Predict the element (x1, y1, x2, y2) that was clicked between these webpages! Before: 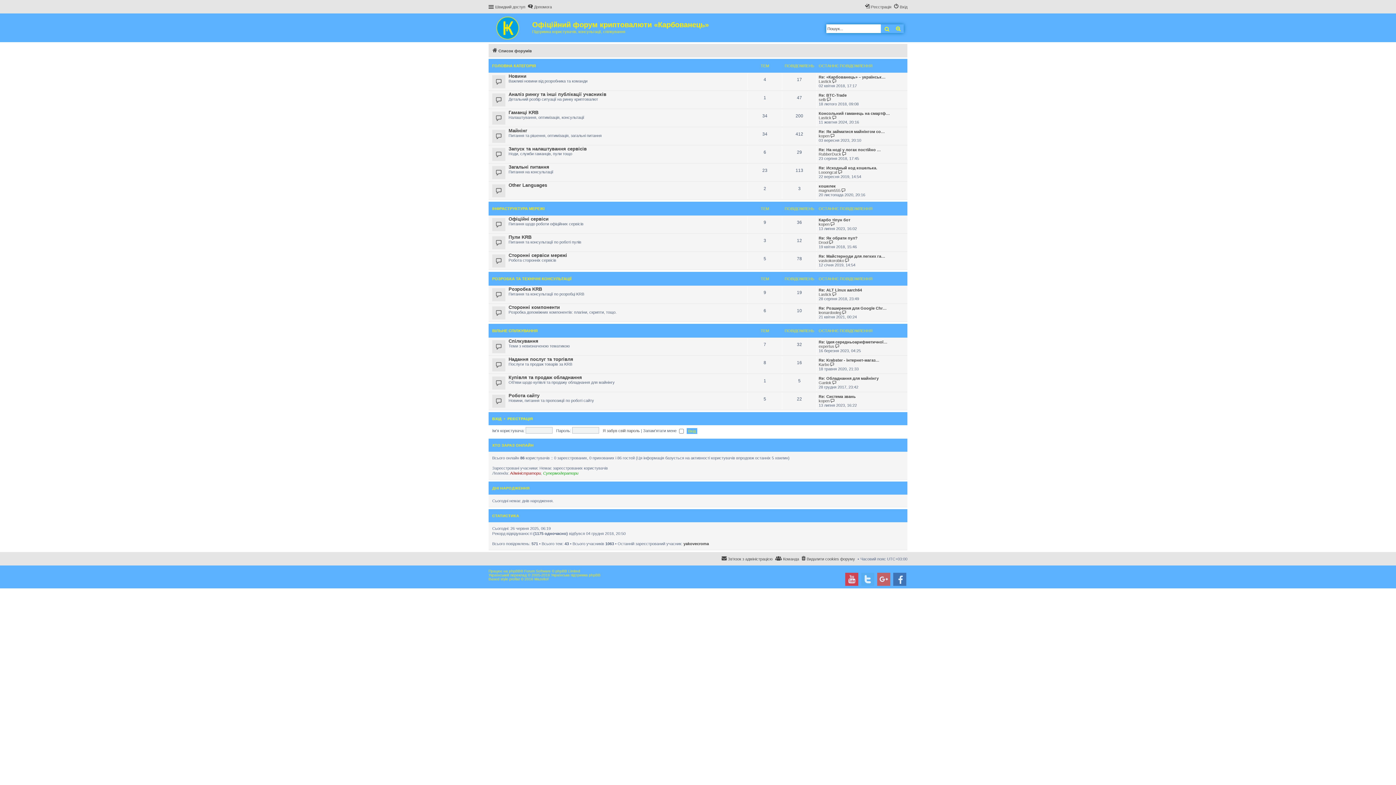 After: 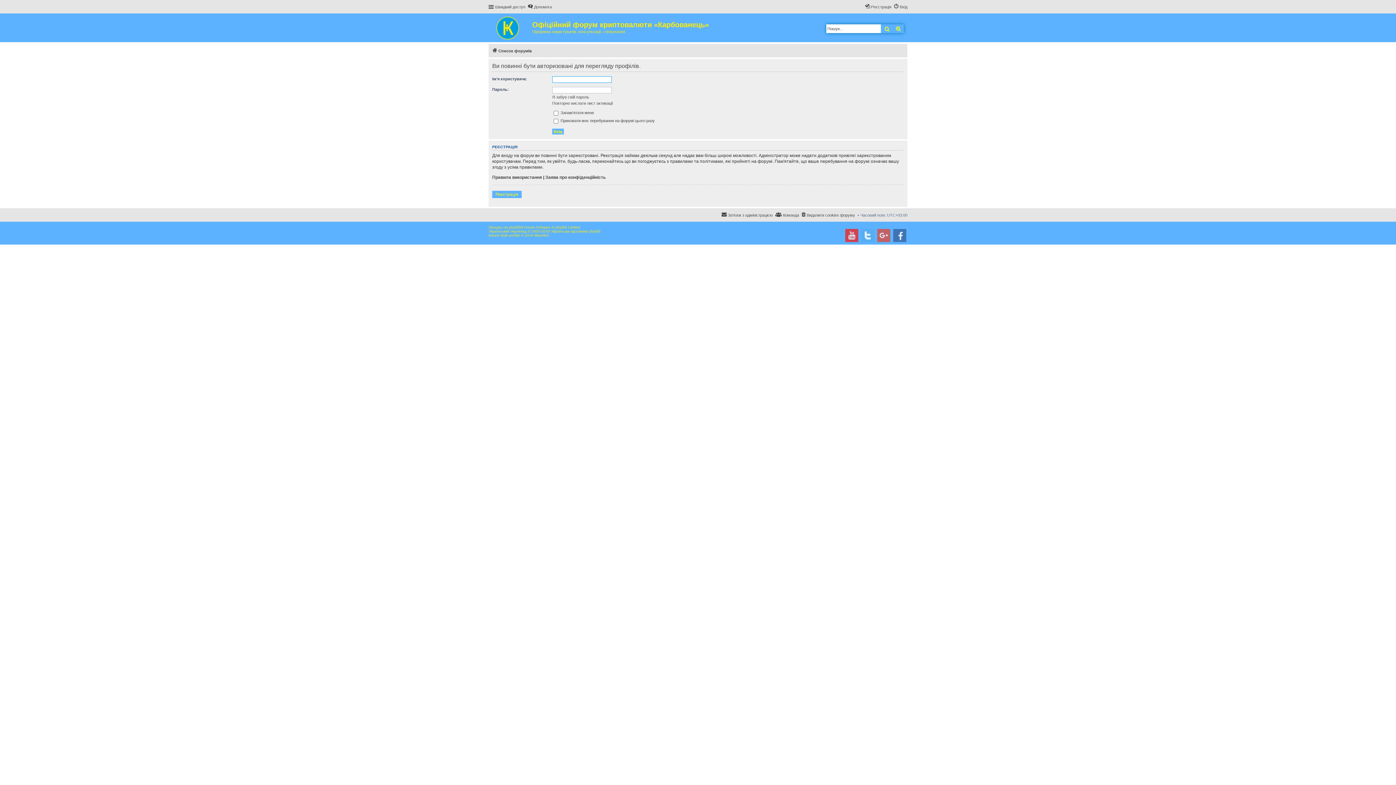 Action: bbox: (818, 115, 831, 120) label: Lastick